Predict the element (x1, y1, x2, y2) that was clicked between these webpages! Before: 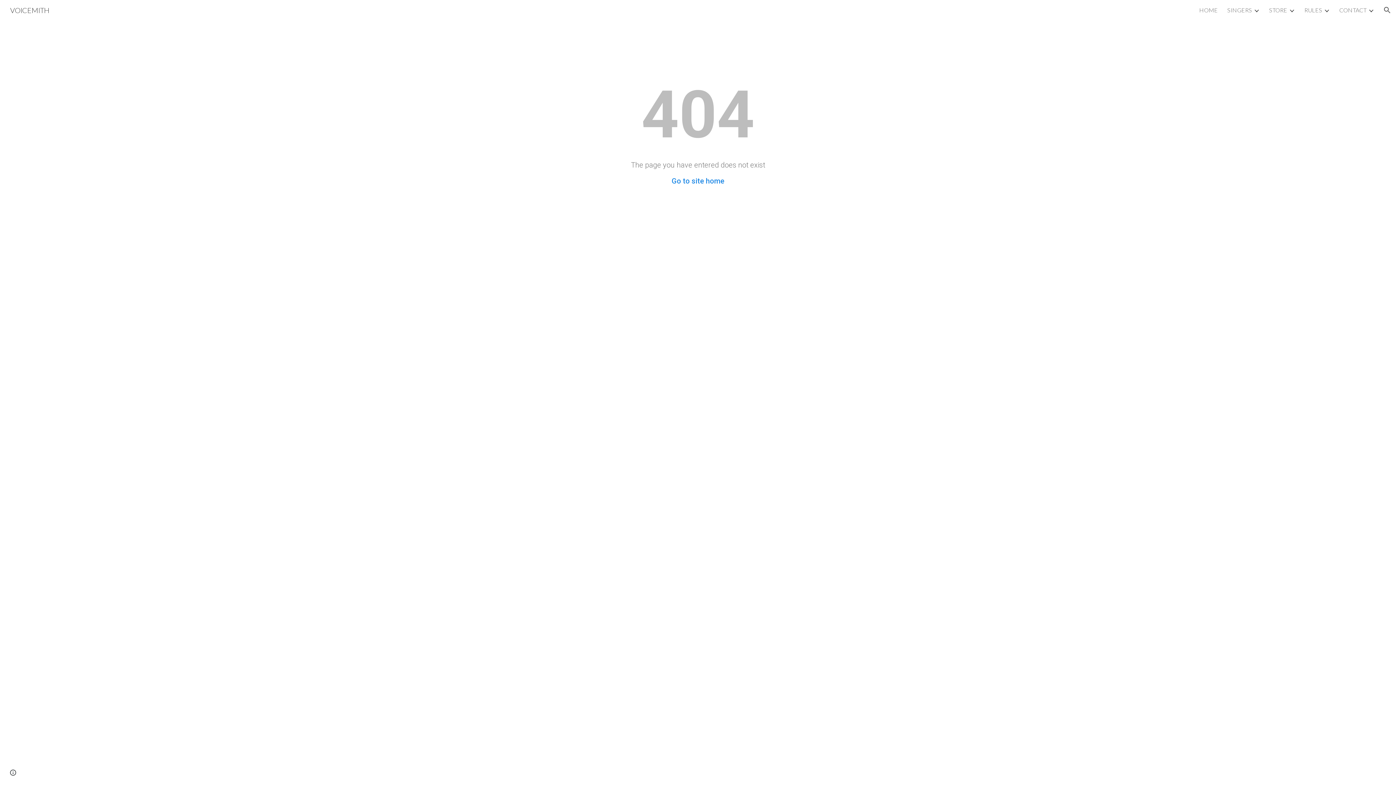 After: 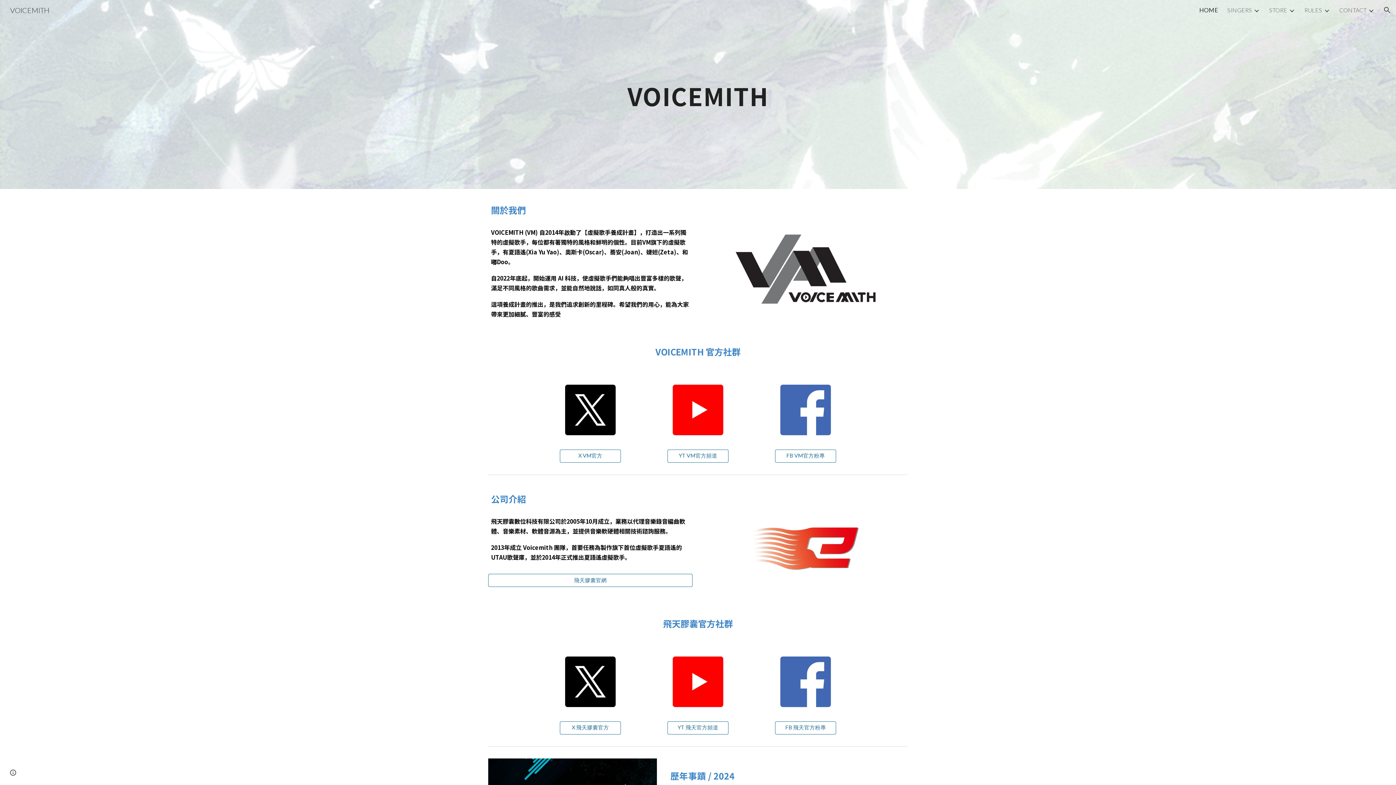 Action: label: VOICEMITH bbox: (5, 4, 53, 13)